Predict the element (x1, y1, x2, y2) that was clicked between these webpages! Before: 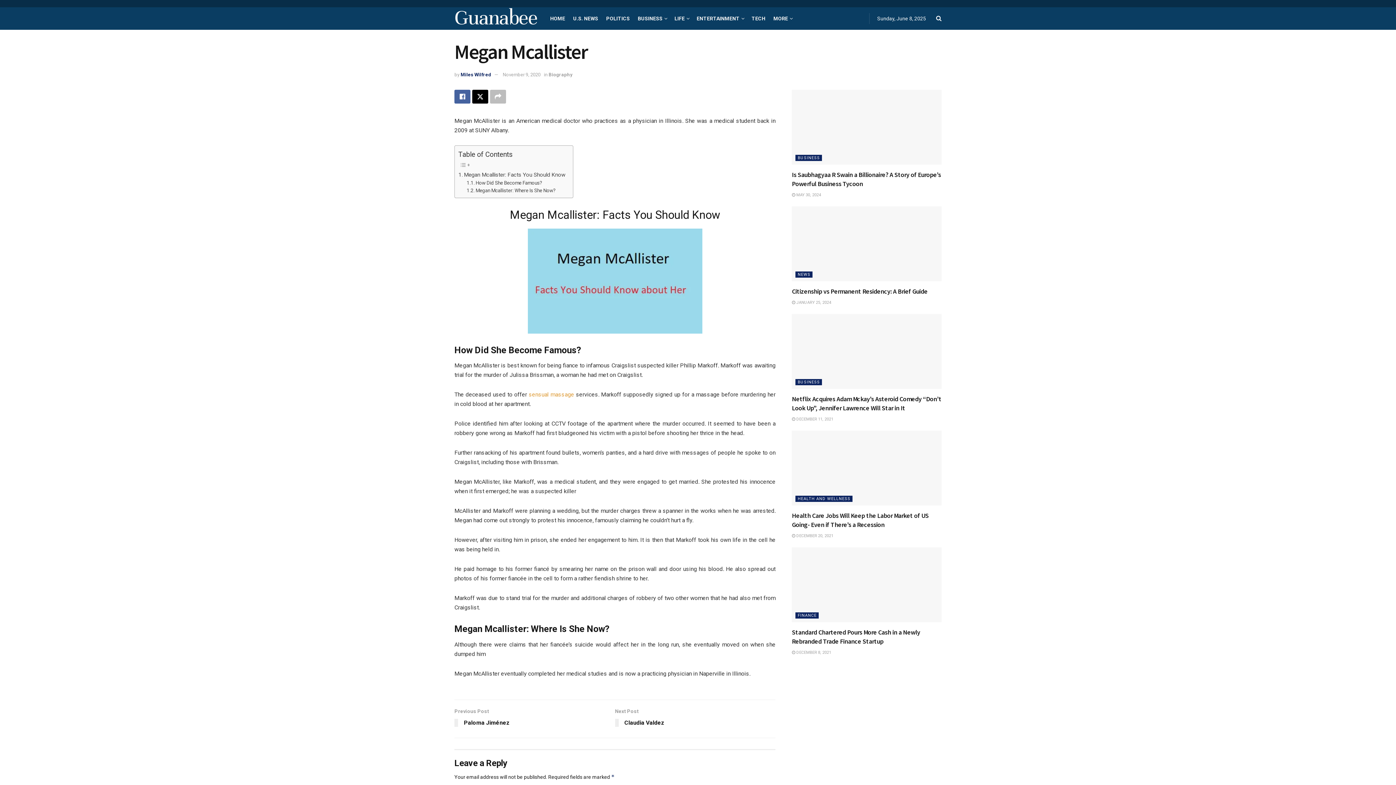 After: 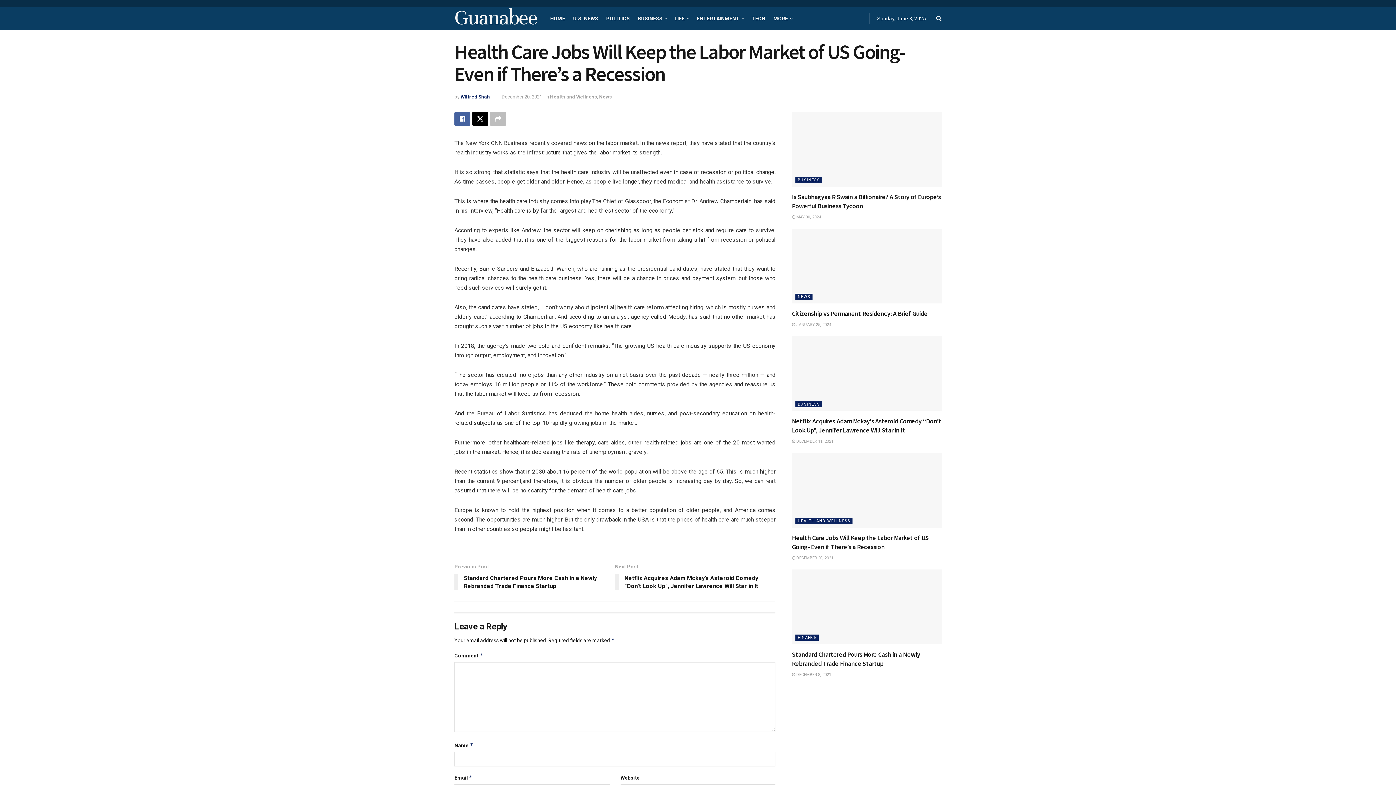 Action: bbox: (792, 430, 941, 505)